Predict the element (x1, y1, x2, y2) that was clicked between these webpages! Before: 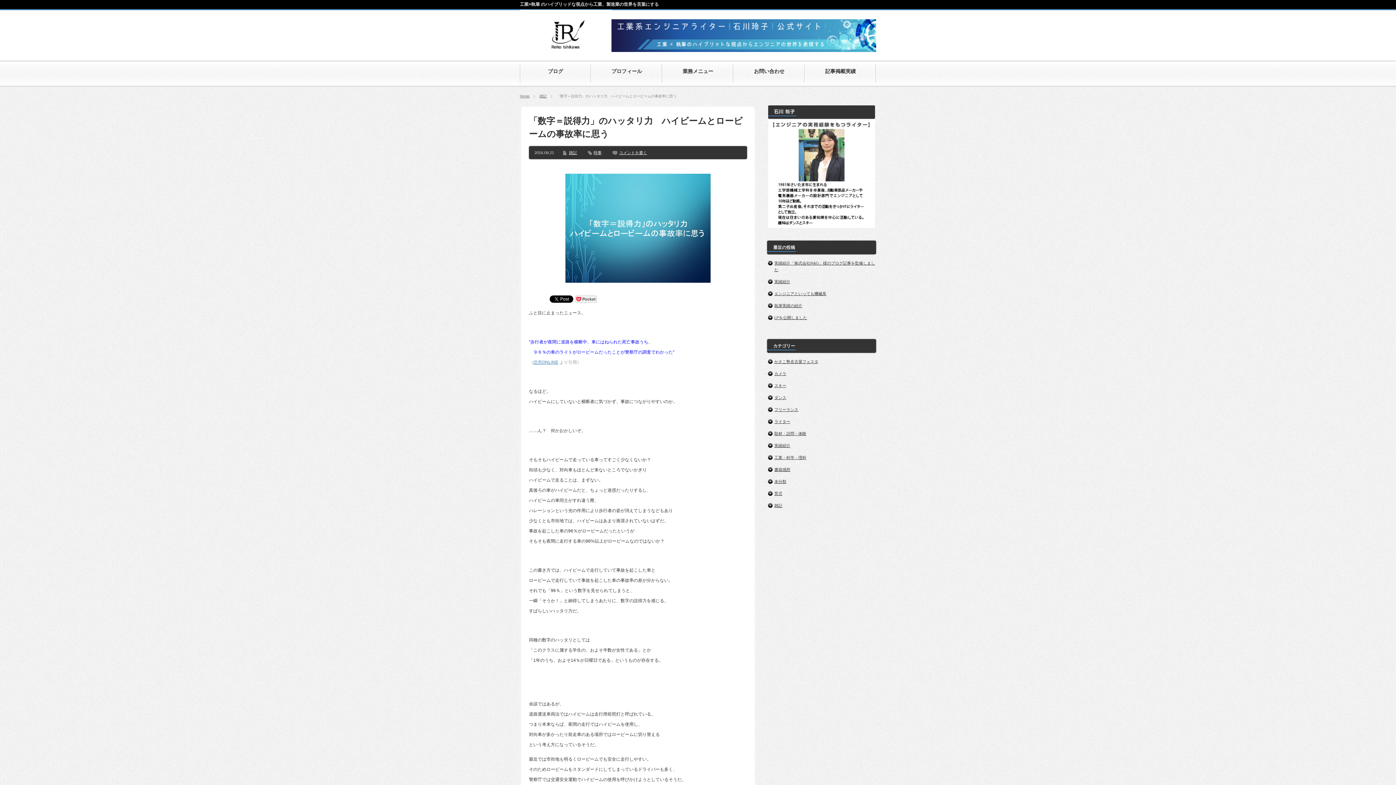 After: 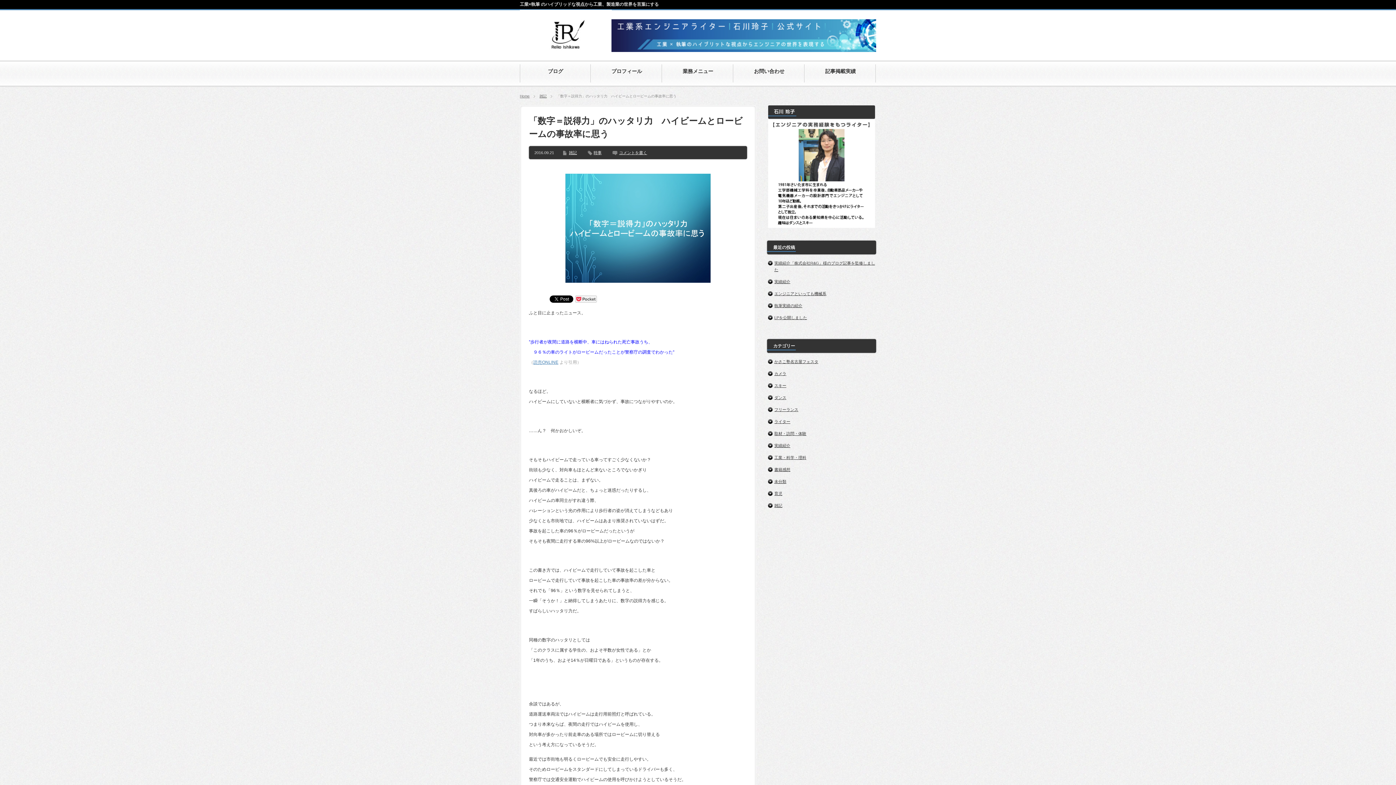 Action: bbox: (767, 105, 876, 228)